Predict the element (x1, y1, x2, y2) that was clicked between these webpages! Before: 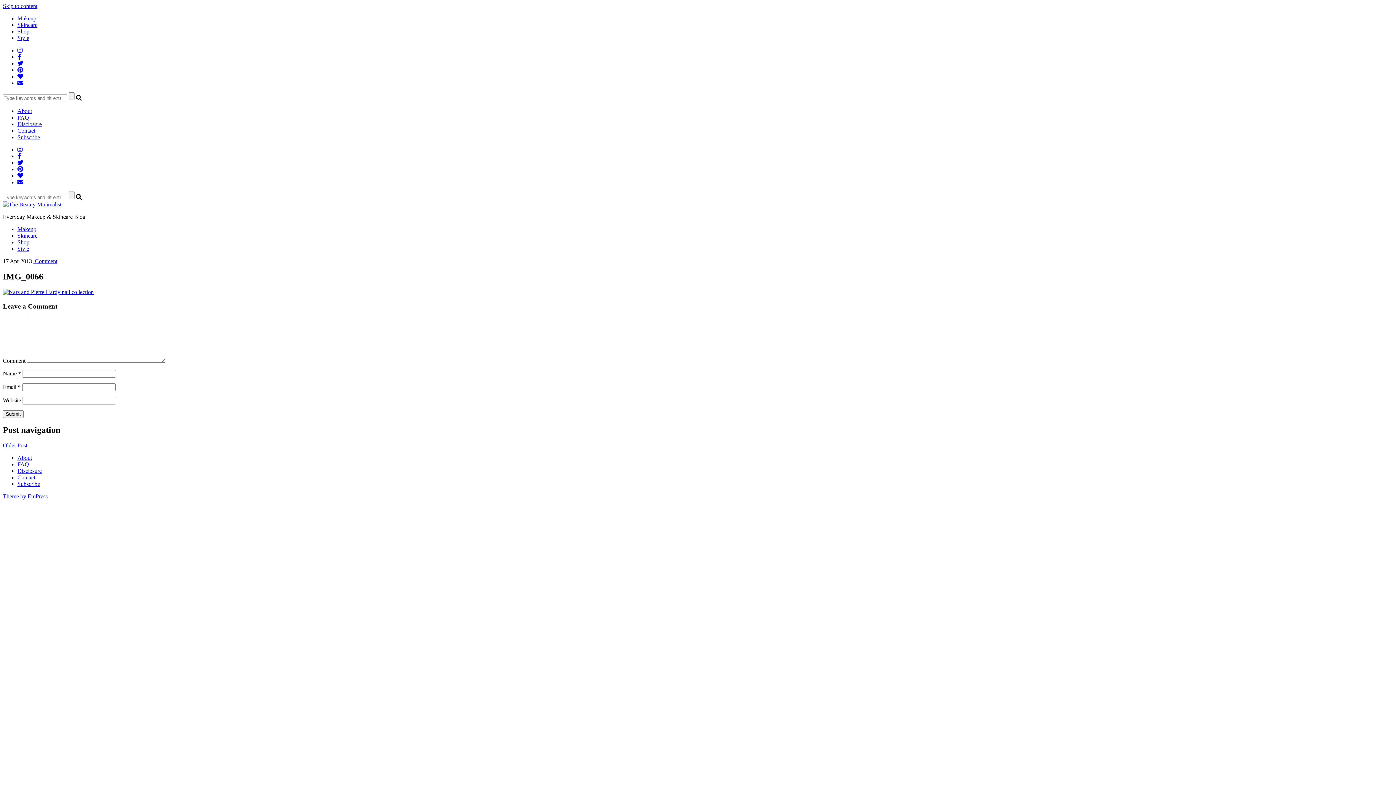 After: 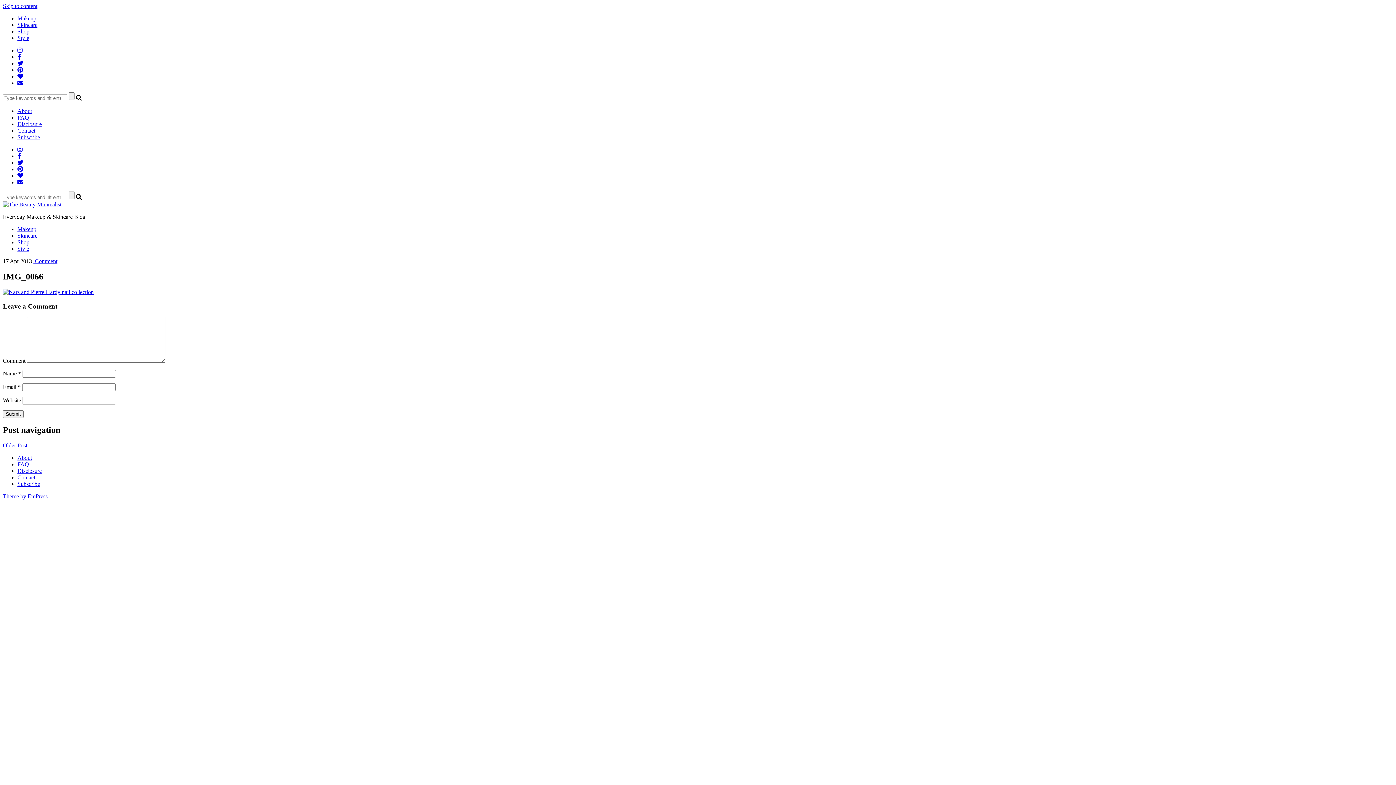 Action: bbox: (17, 60, 23, 66)